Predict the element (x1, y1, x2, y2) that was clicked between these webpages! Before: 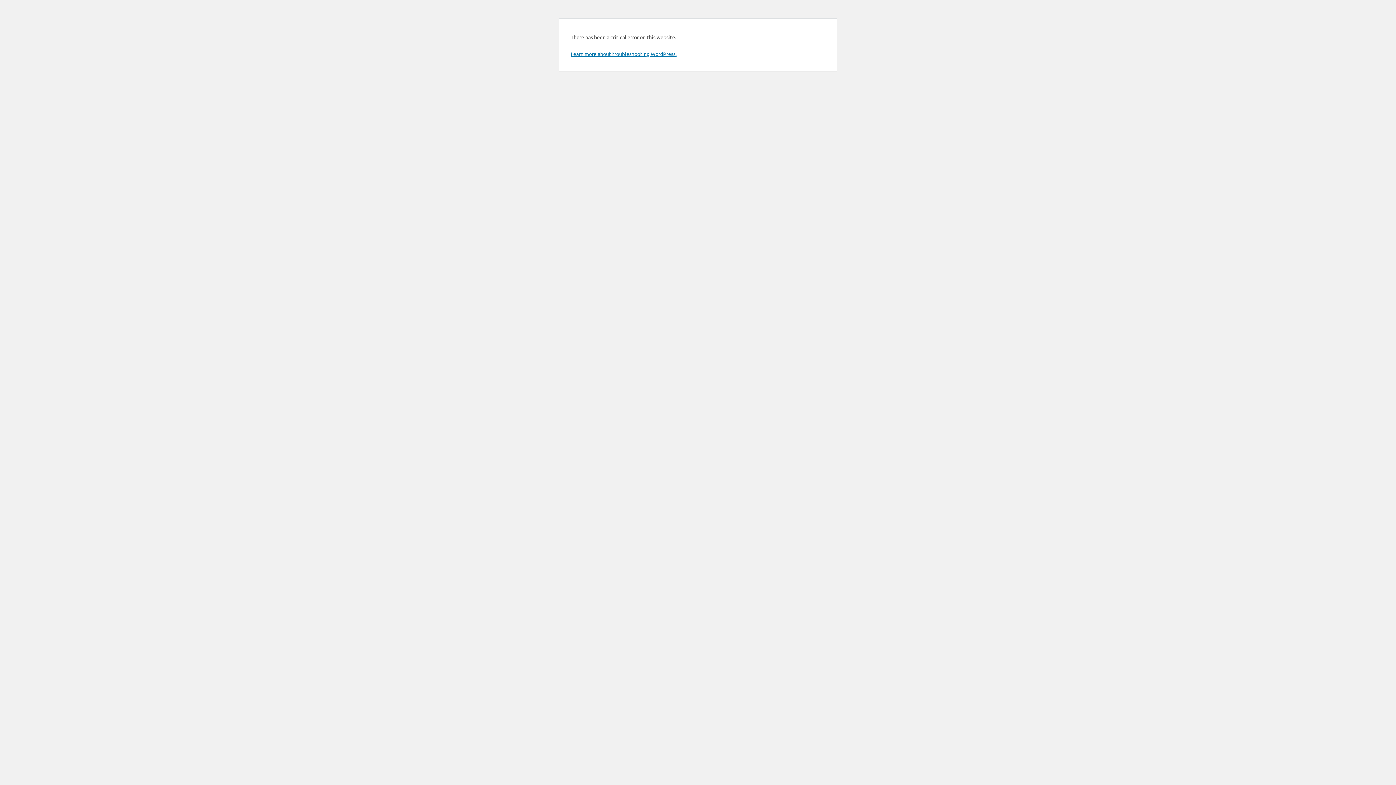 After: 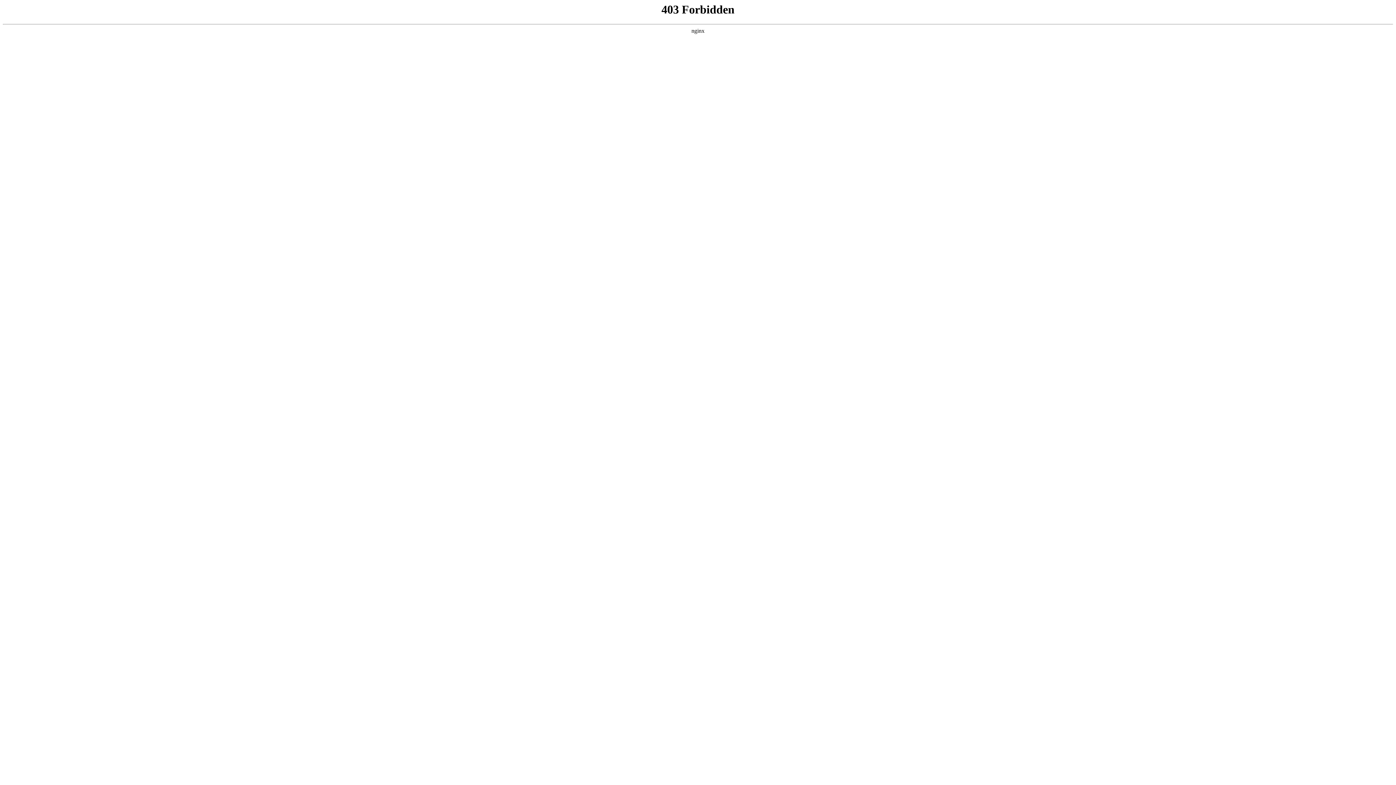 Action: bbox: (570, 50, 676, 57) label: Learn more about troubleshooting WordPress.